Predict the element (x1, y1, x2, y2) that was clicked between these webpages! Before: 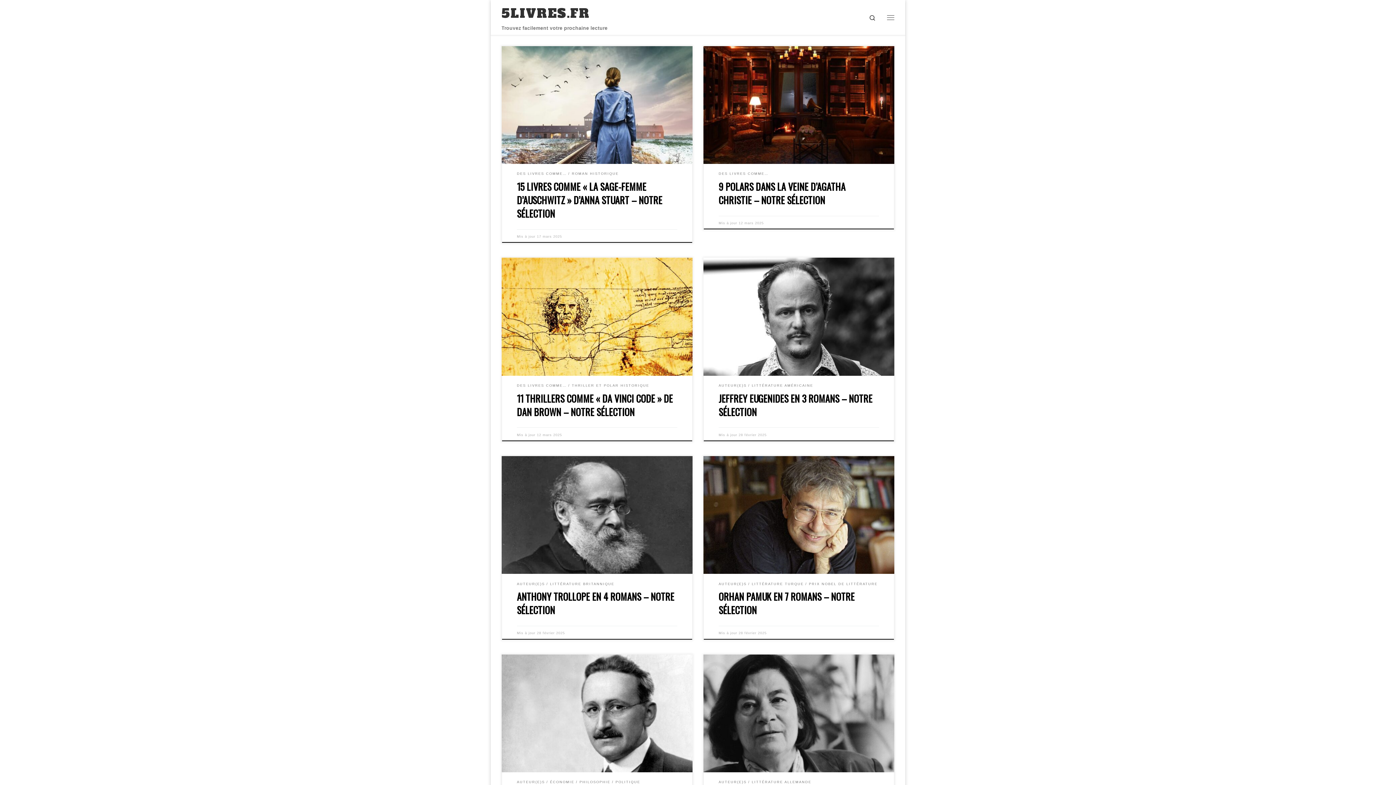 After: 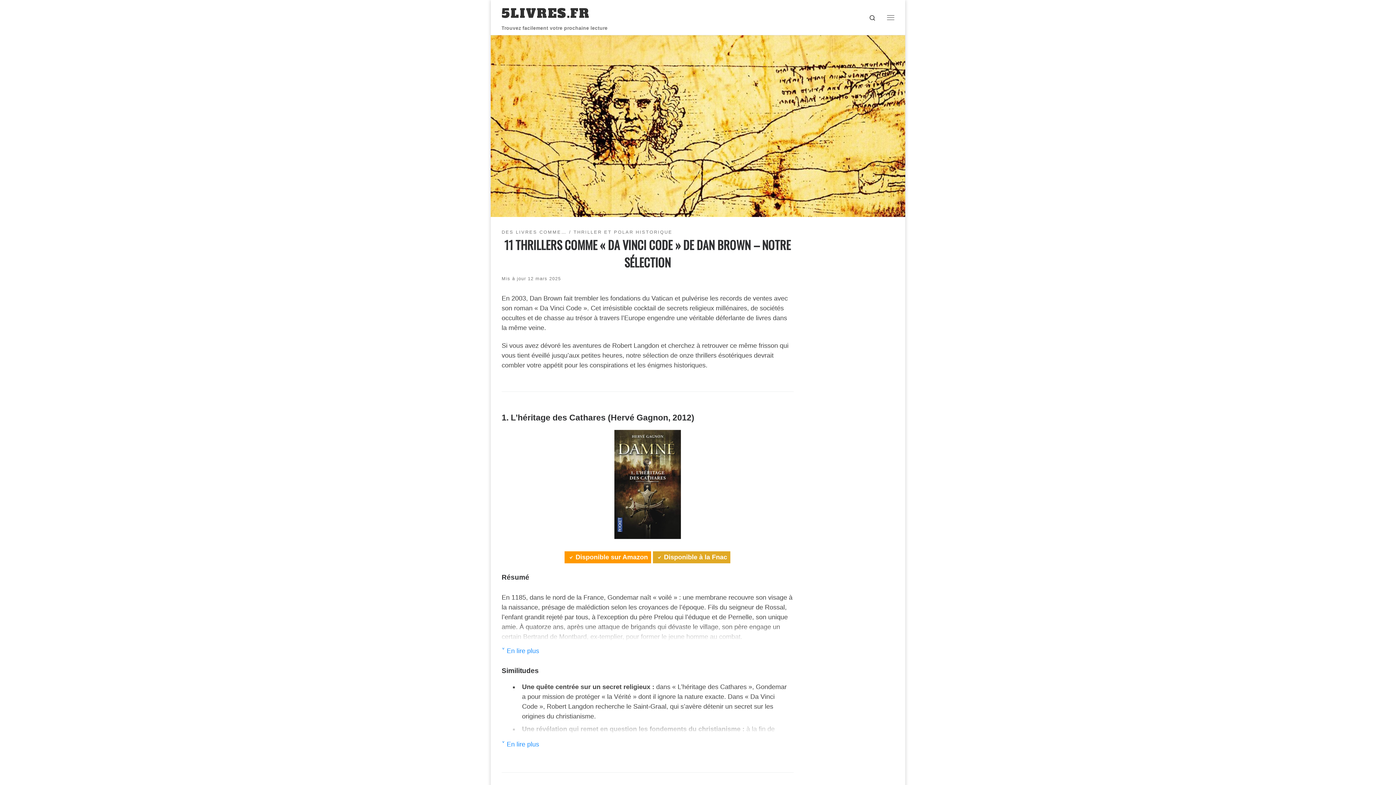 Action: bbox: (501, 257, 692, 375)